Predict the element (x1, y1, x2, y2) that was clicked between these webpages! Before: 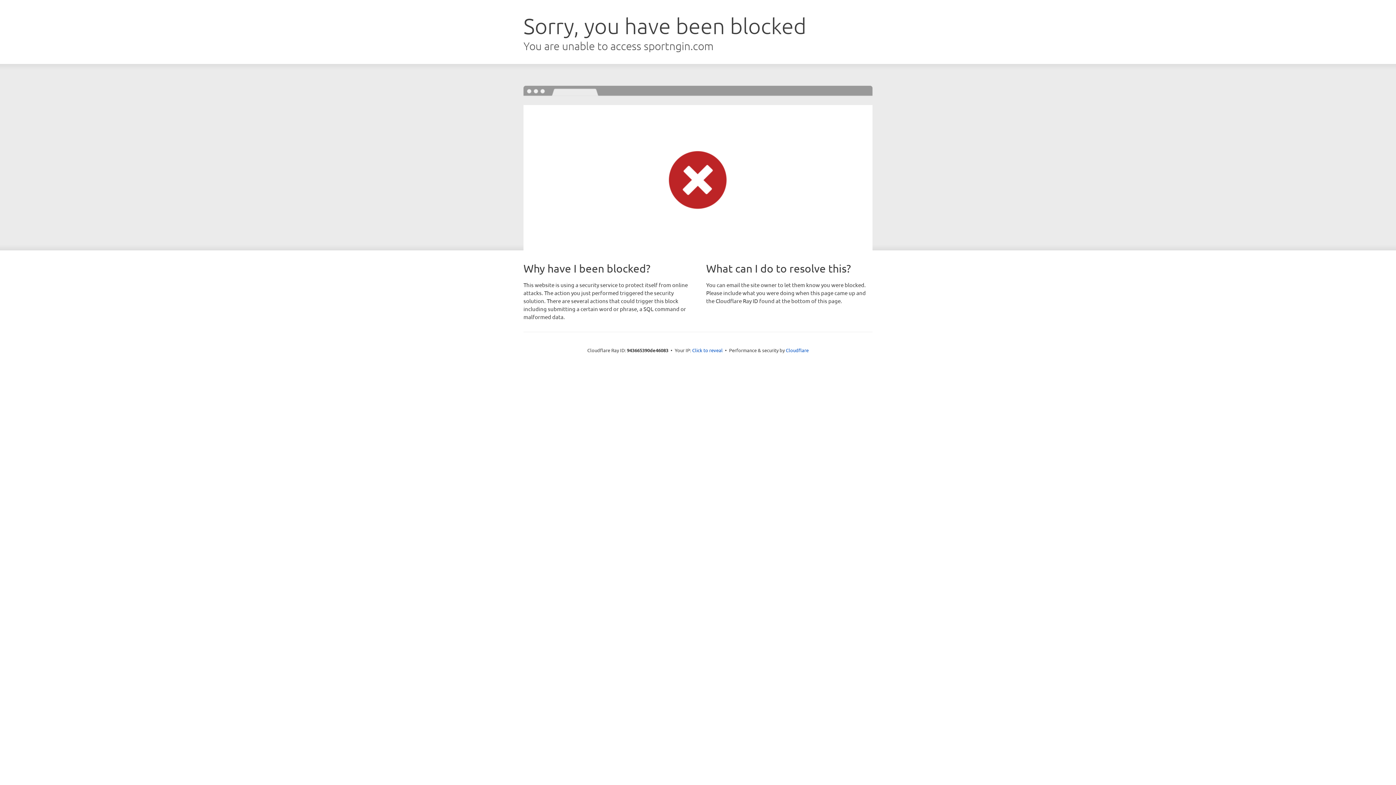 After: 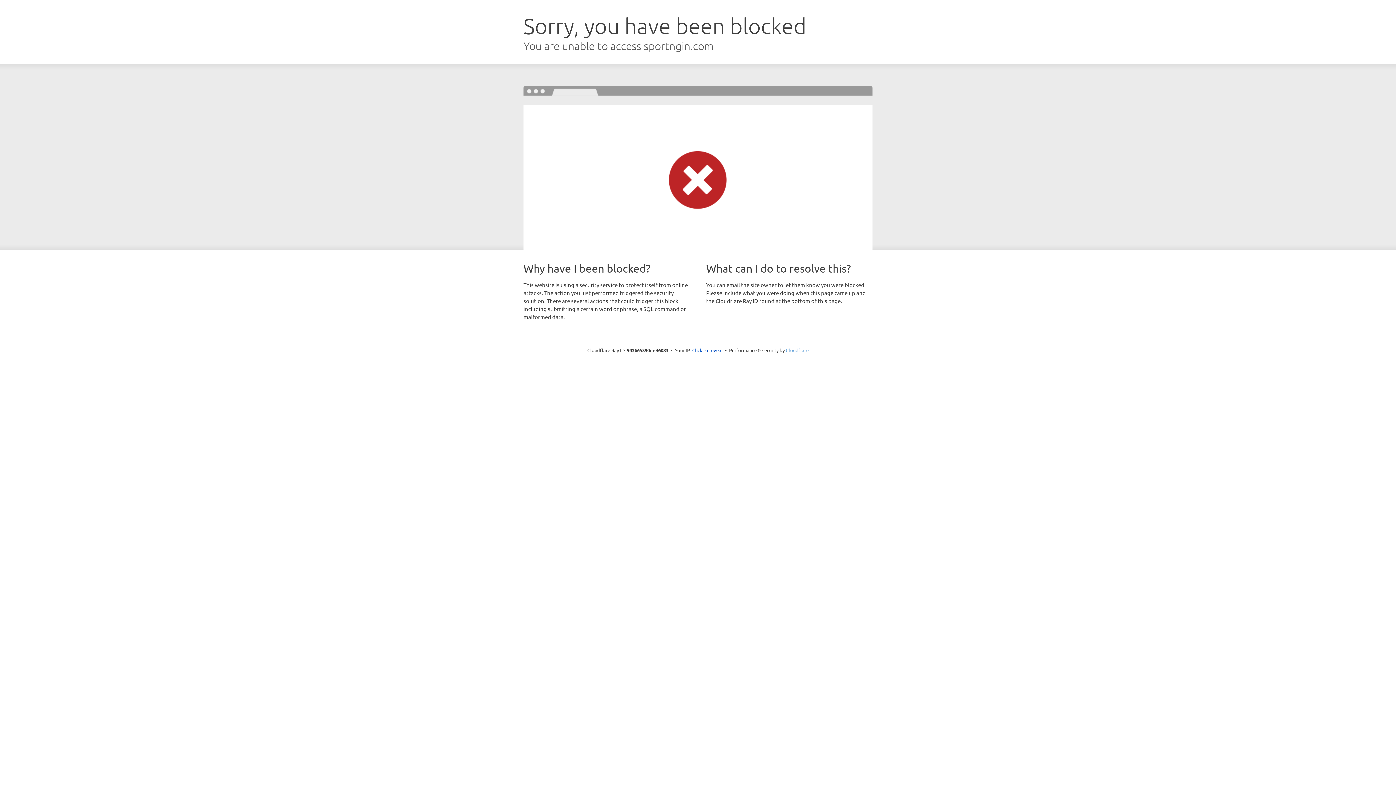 Action: bbox: (786, 347, 808, 353) label: Cloudflare